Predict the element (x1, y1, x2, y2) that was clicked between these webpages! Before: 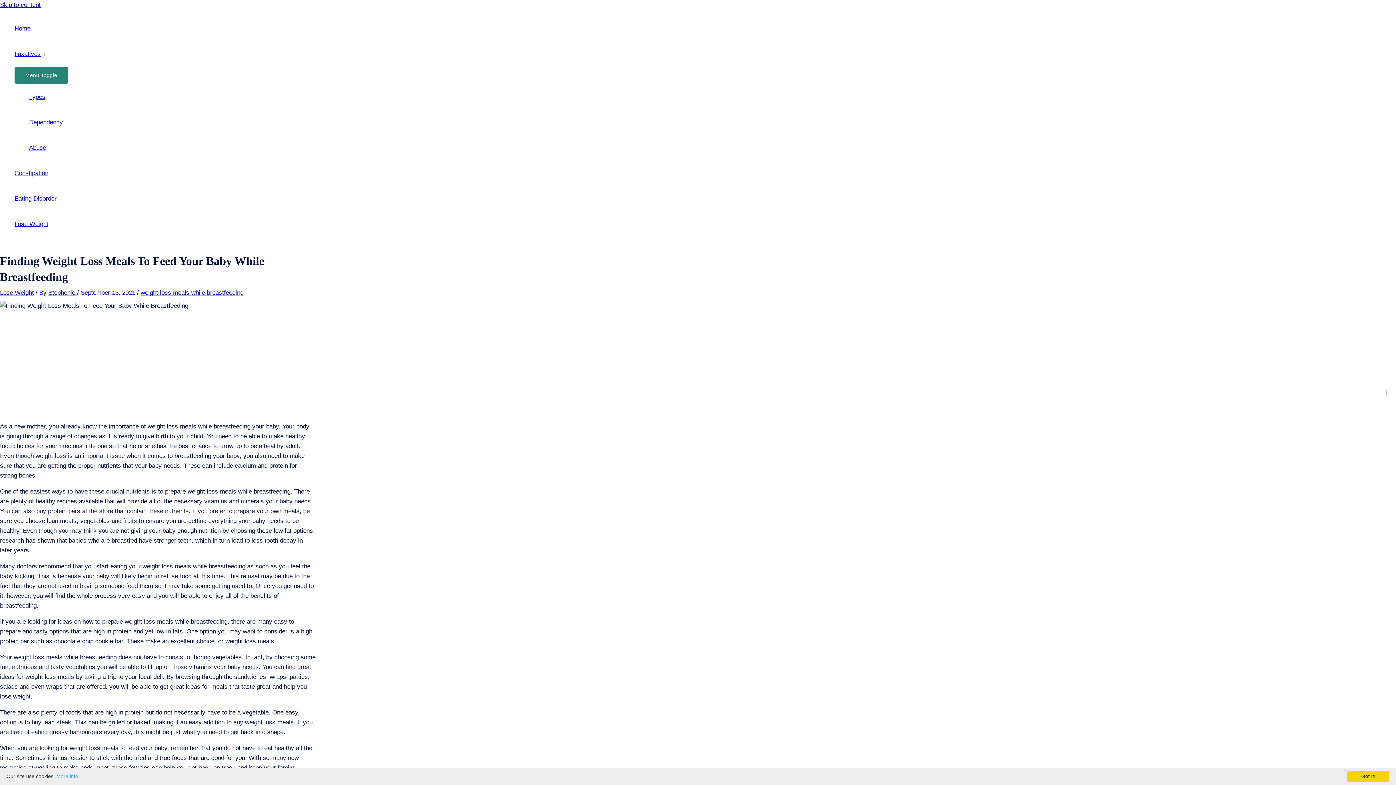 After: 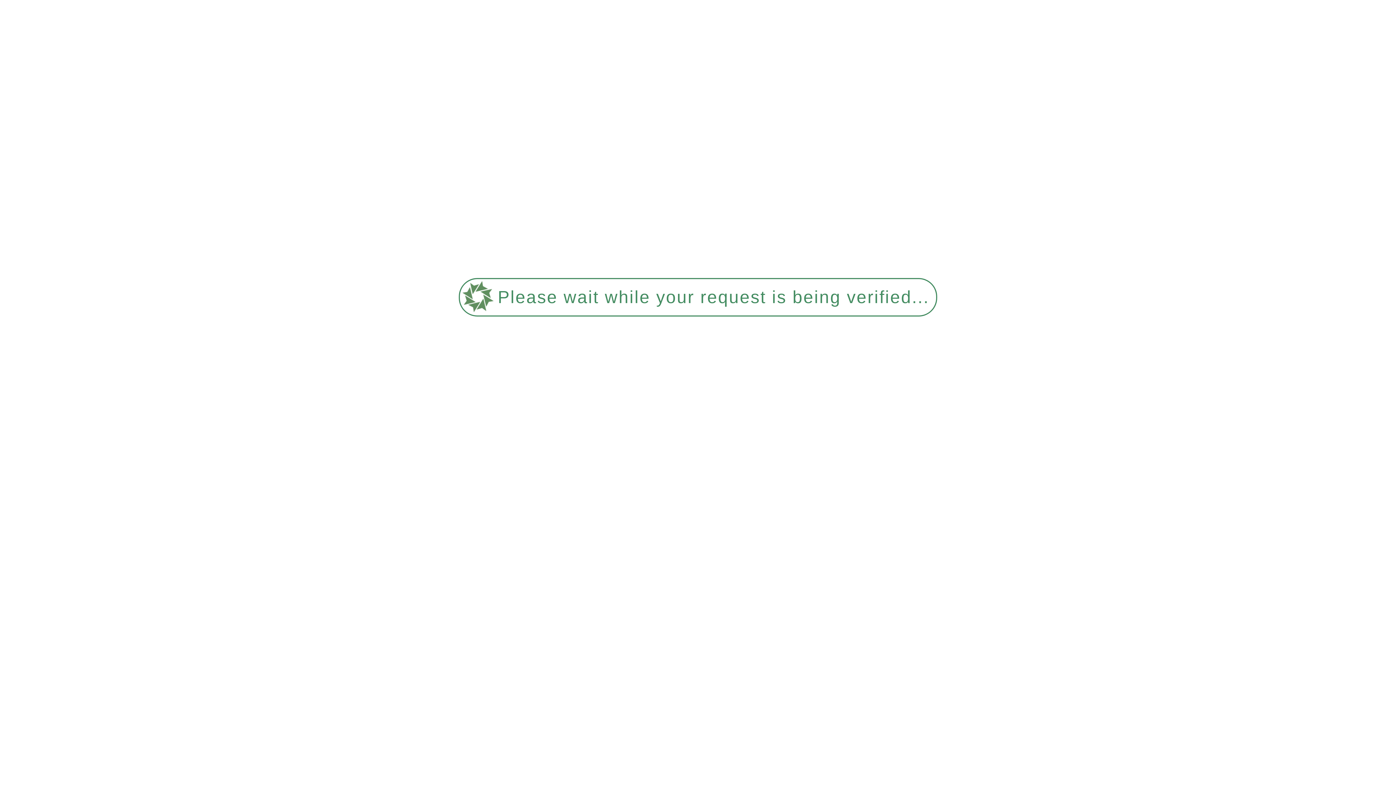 Action: bbox: (29, 135, 68, 160) label: Abuse